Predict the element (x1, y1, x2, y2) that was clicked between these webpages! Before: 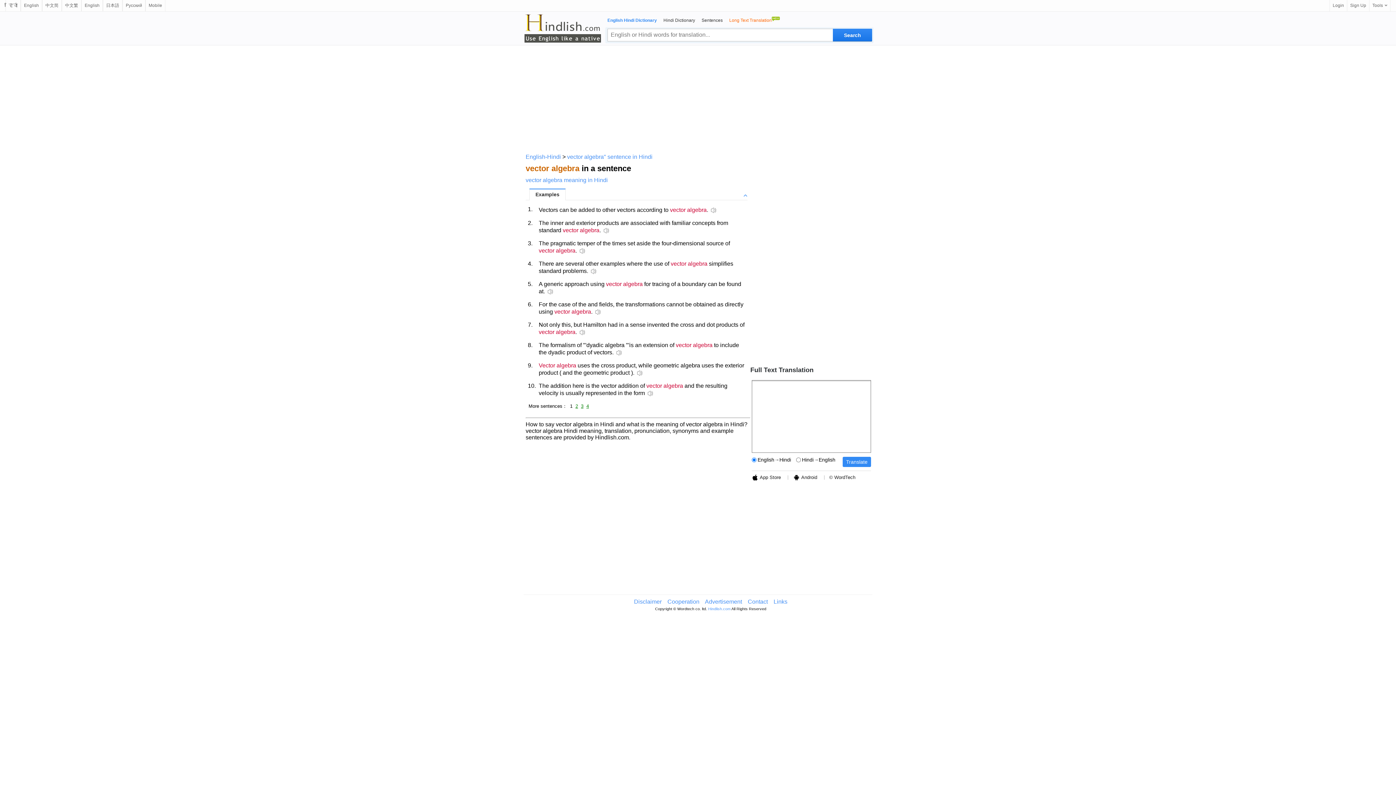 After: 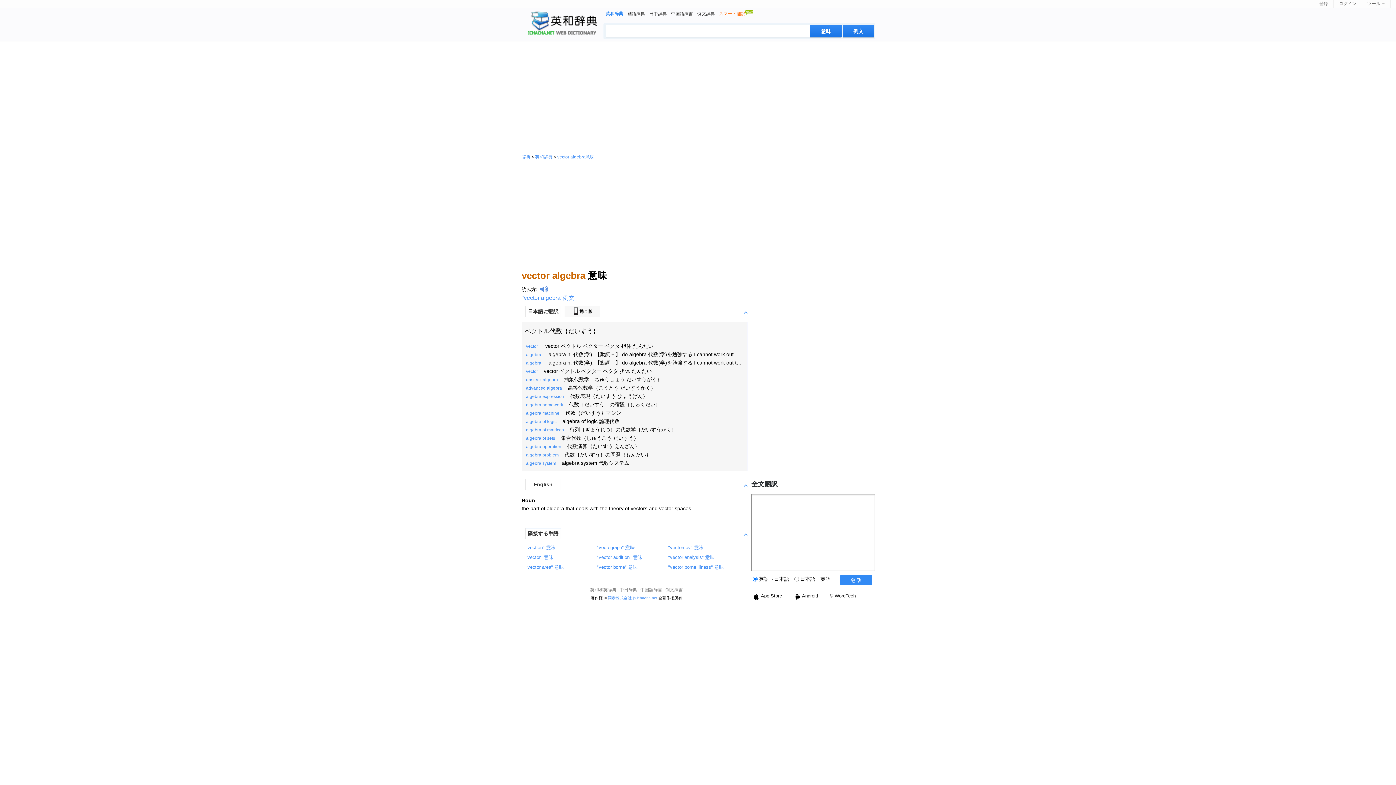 Action: bbox: (102, 0, 122, 11) label: 日本語